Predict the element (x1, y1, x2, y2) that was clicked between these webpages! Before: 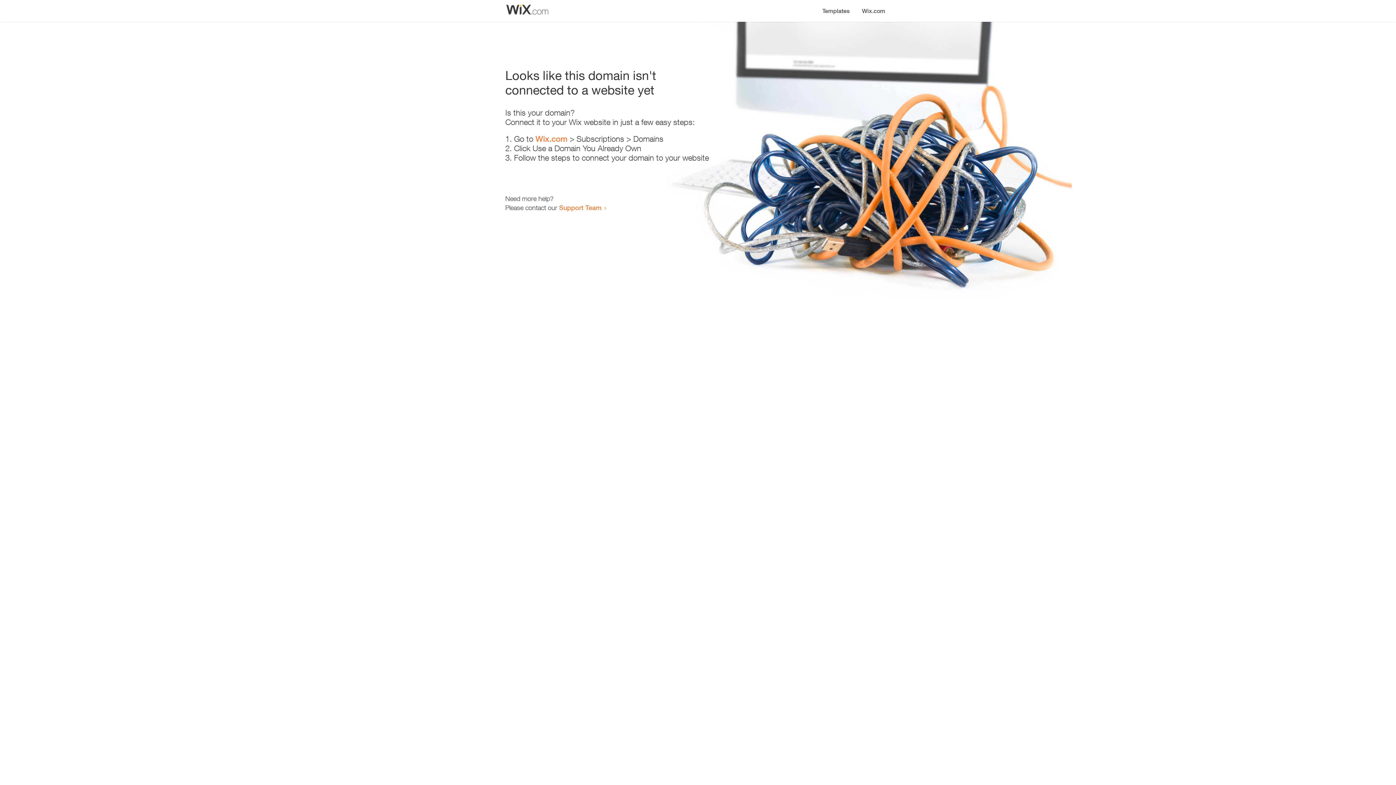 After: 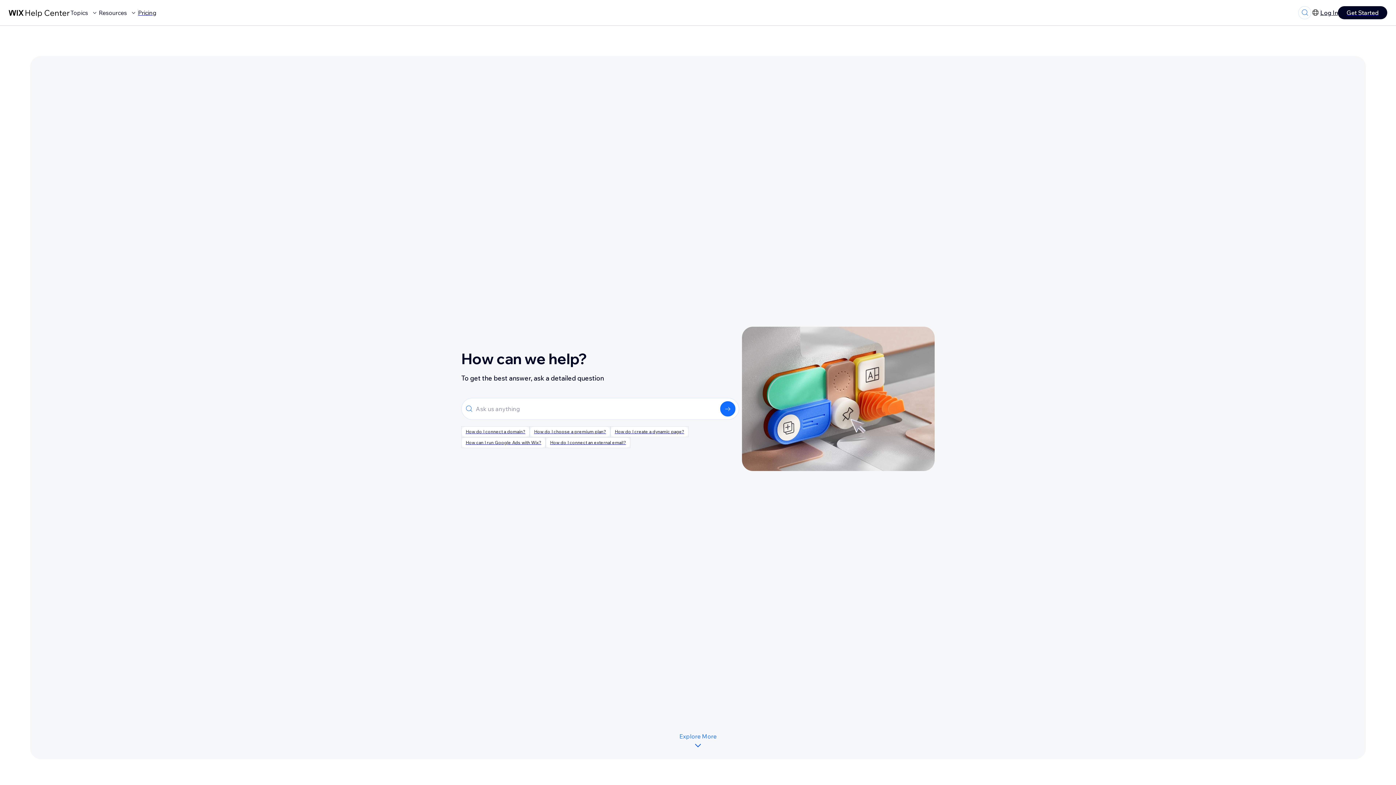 Action: bbox: (559, 203, 601, 211) label: Support Team